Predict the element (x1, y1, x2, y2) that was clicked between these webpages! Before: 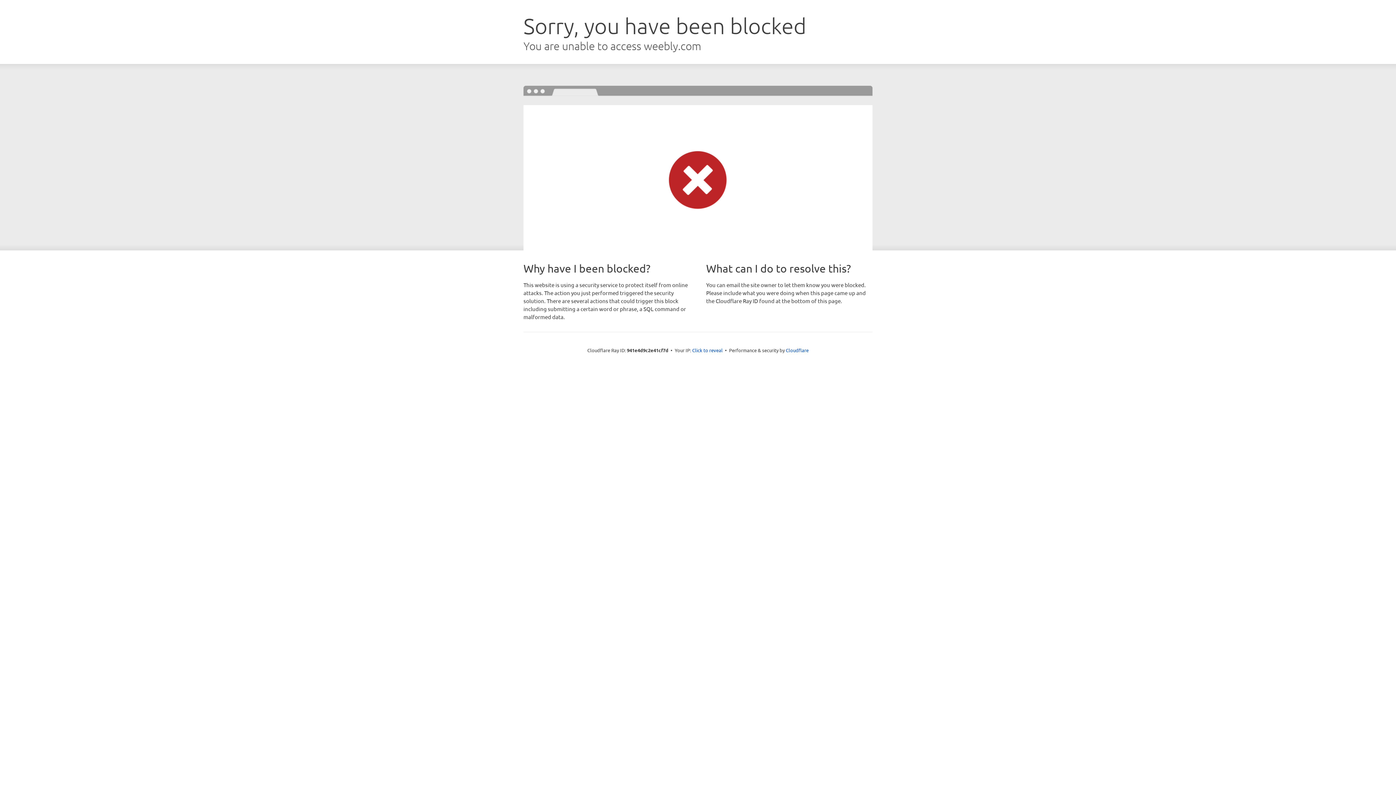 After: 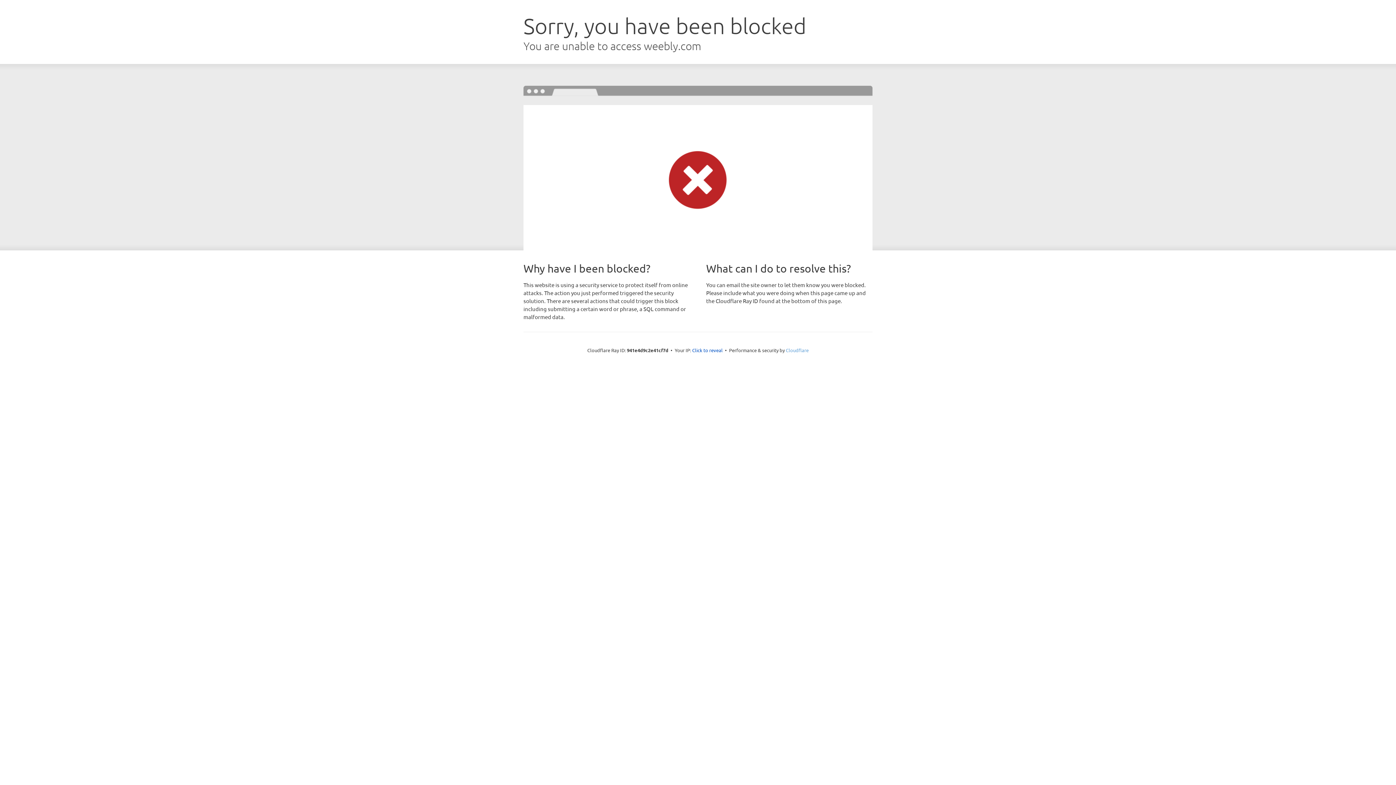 Action: bbox: (786, 347, 808, 353) label: Cloudflare